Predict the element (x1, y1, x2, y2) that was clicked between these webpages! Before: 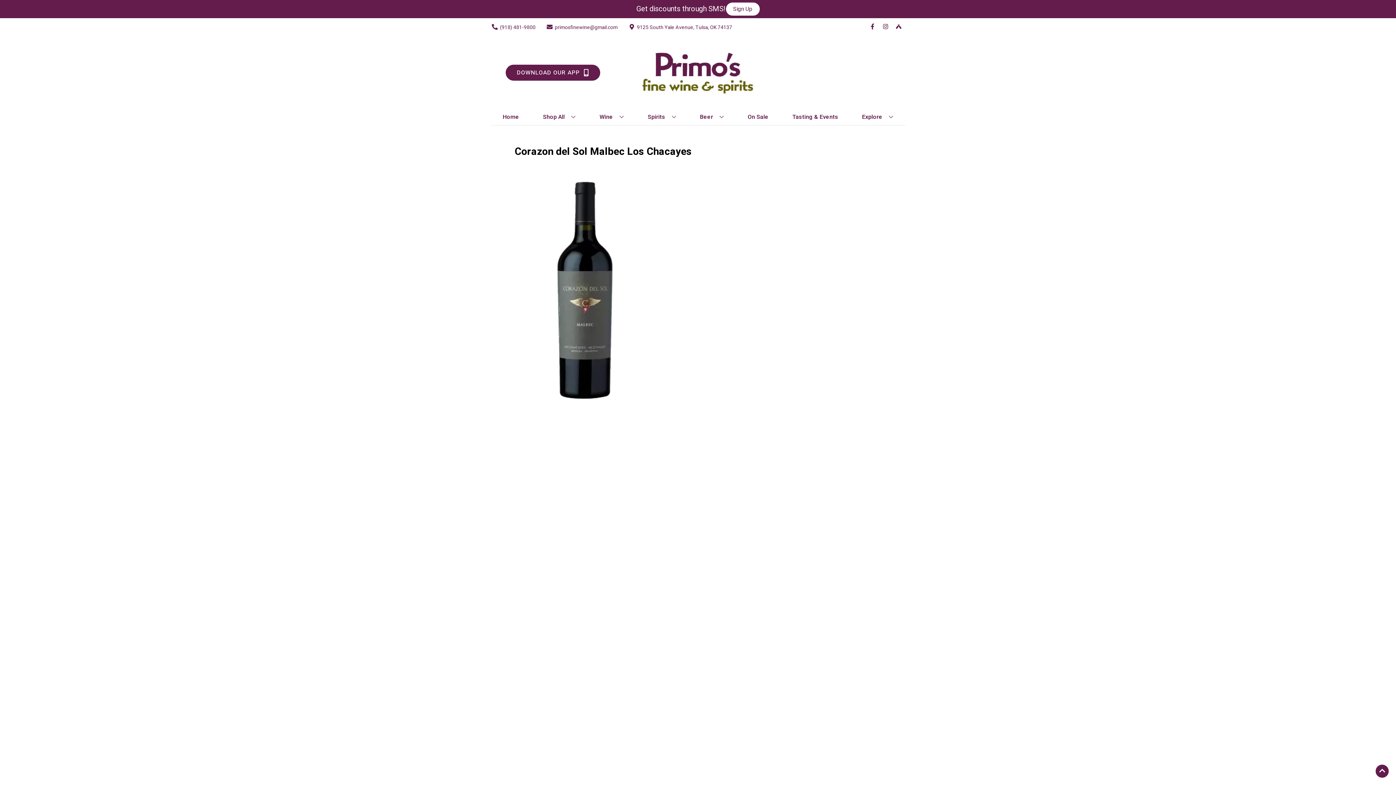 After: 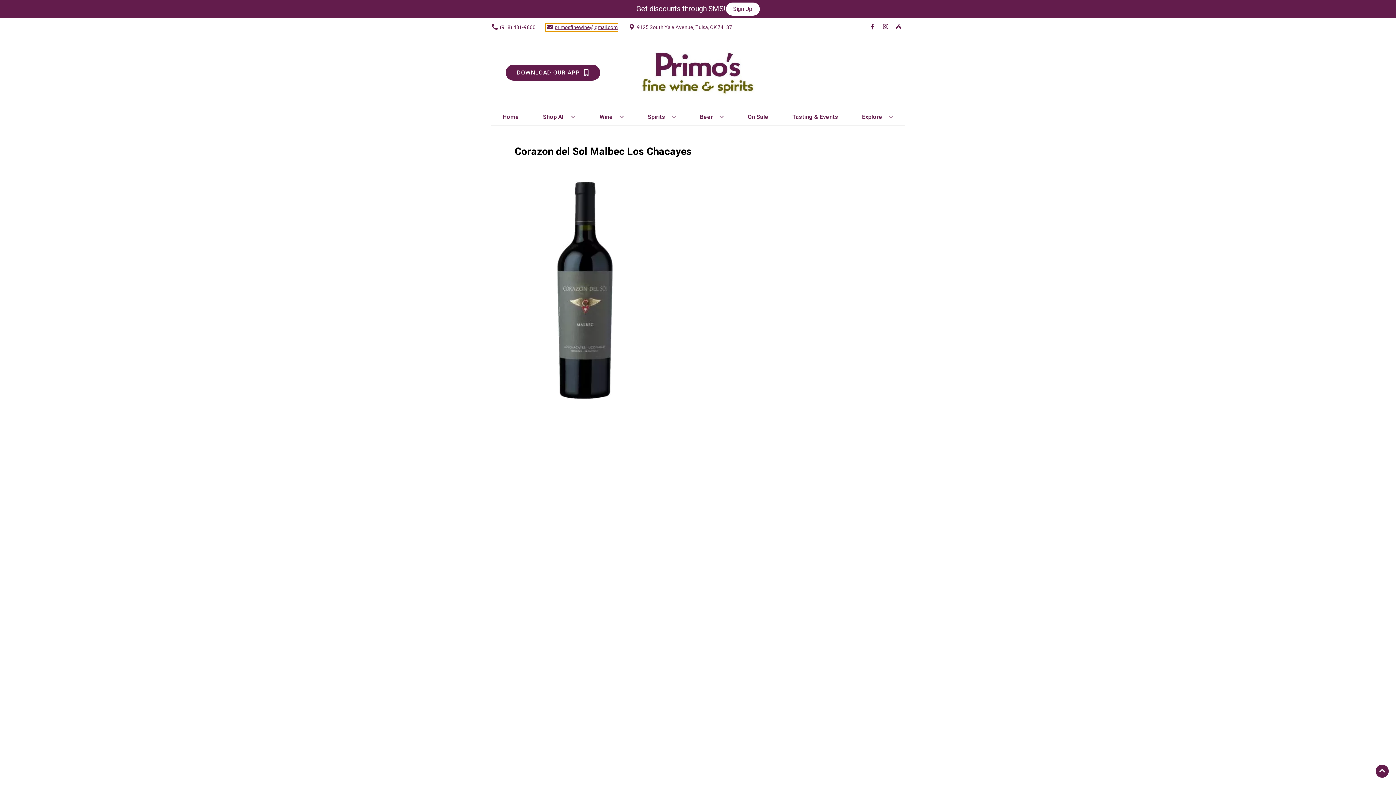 Action: label: Store Email address is primosfinewine@gmail.com Clicking will open a link in a new tab bbox: (545, 23, 617, 31)